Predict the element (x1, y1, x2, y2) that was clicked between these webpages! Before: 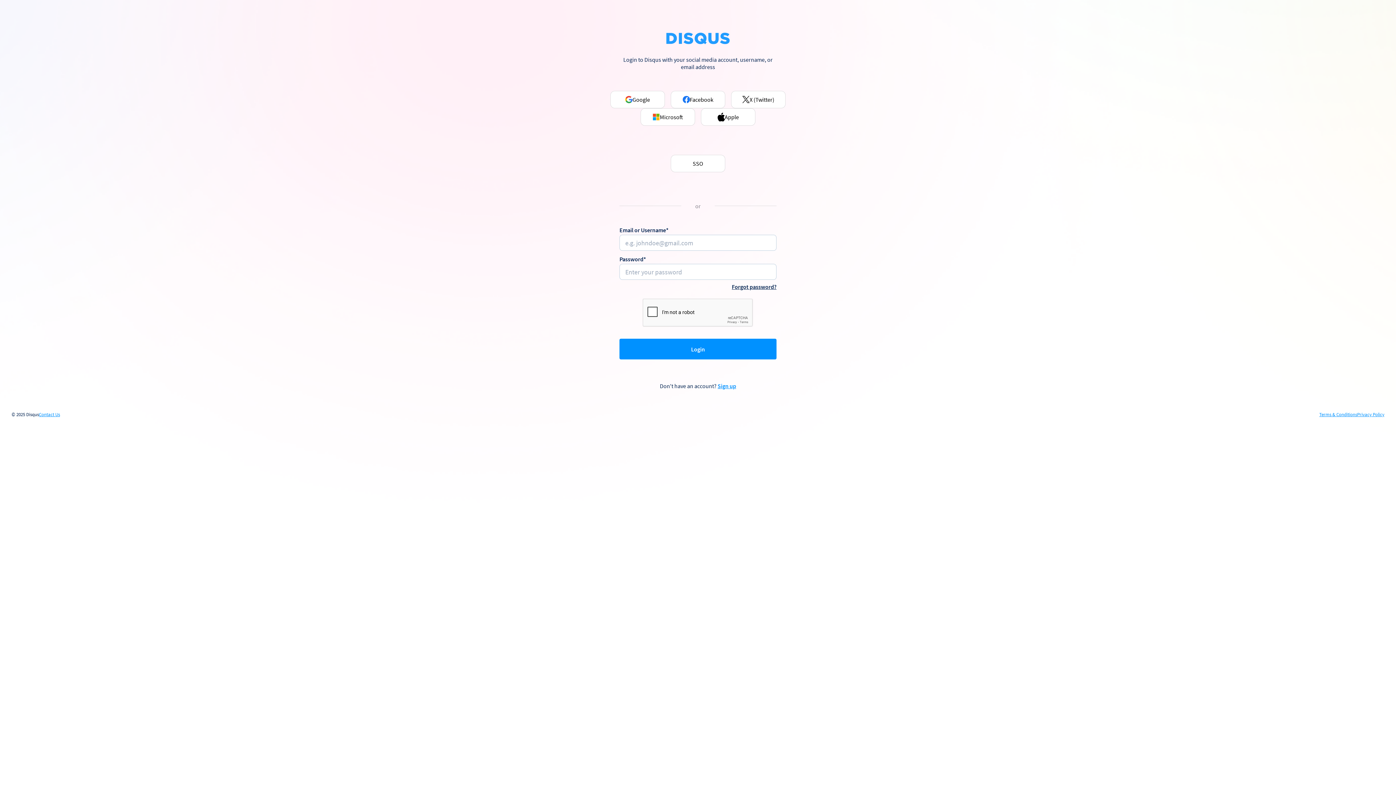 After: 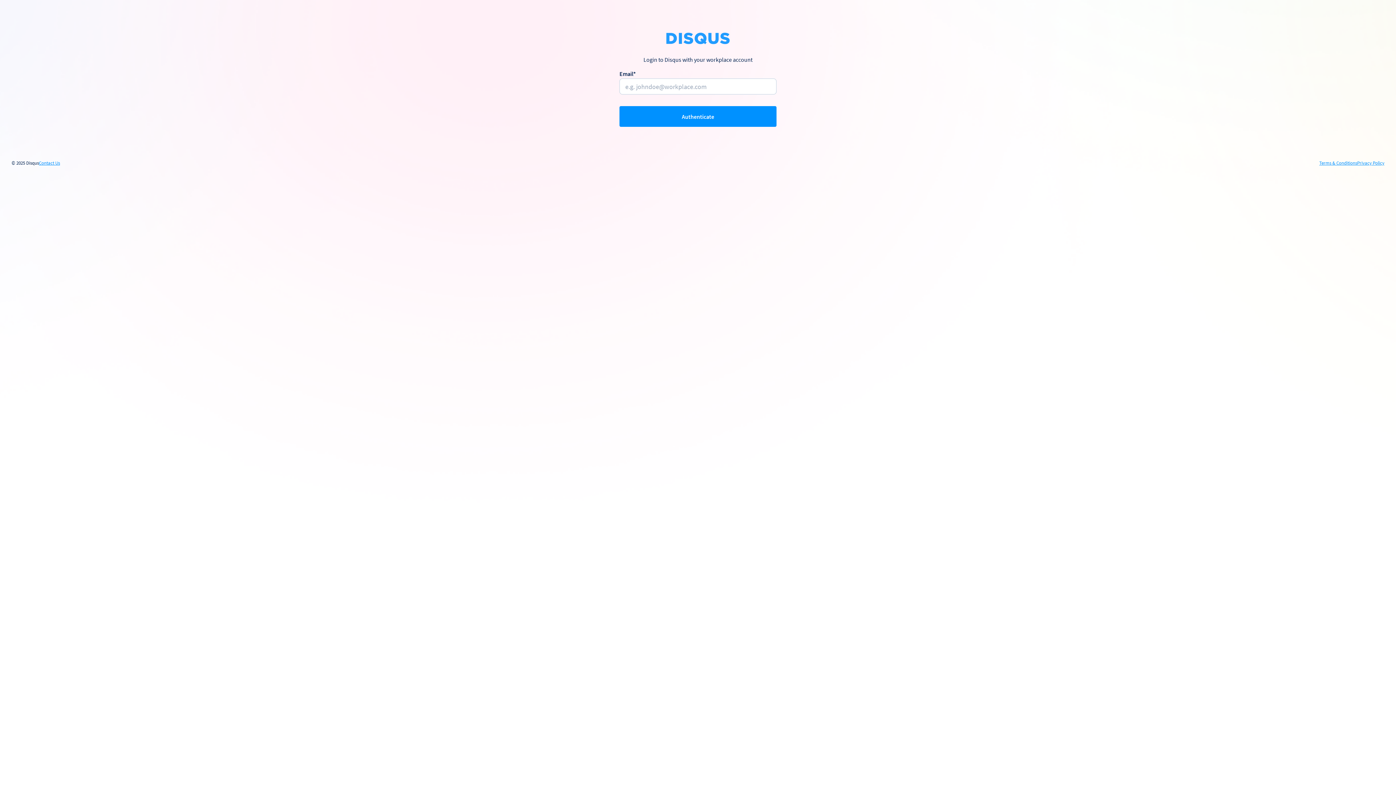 Action: bbox: (670, 154, 725, 172) label: SSO